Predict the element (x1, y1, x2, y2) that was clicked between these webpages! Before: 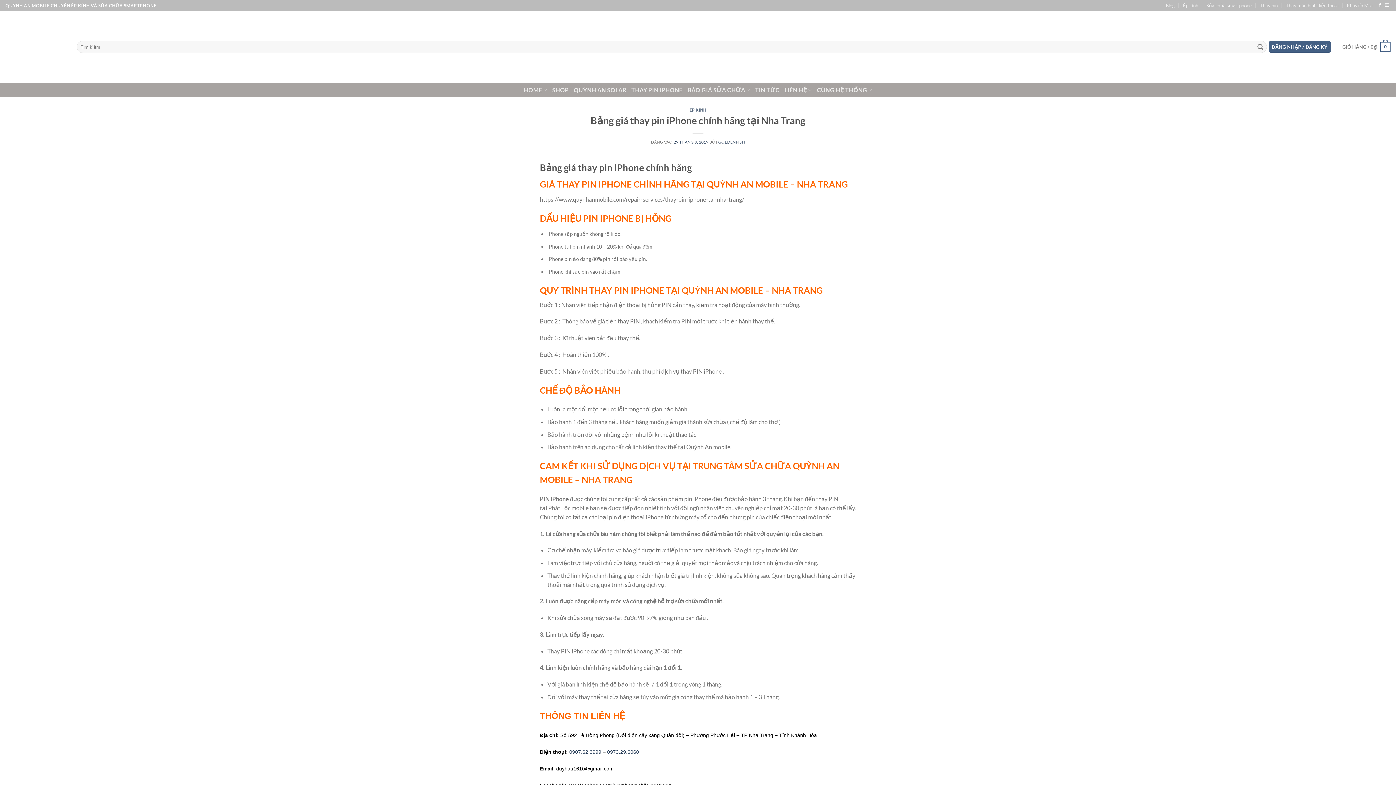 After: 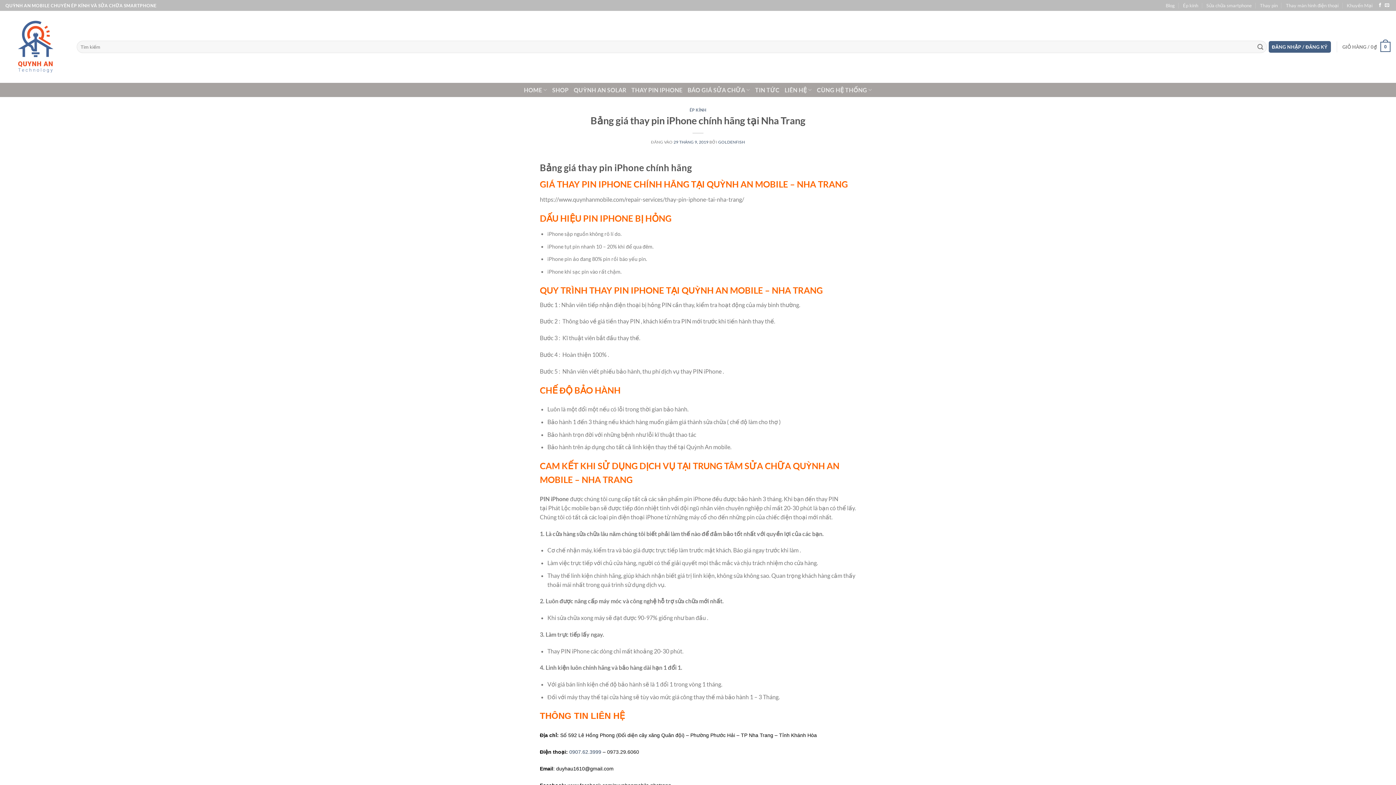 Action: bbox: (607, 749, 639, 755) label: 0973.29.6060